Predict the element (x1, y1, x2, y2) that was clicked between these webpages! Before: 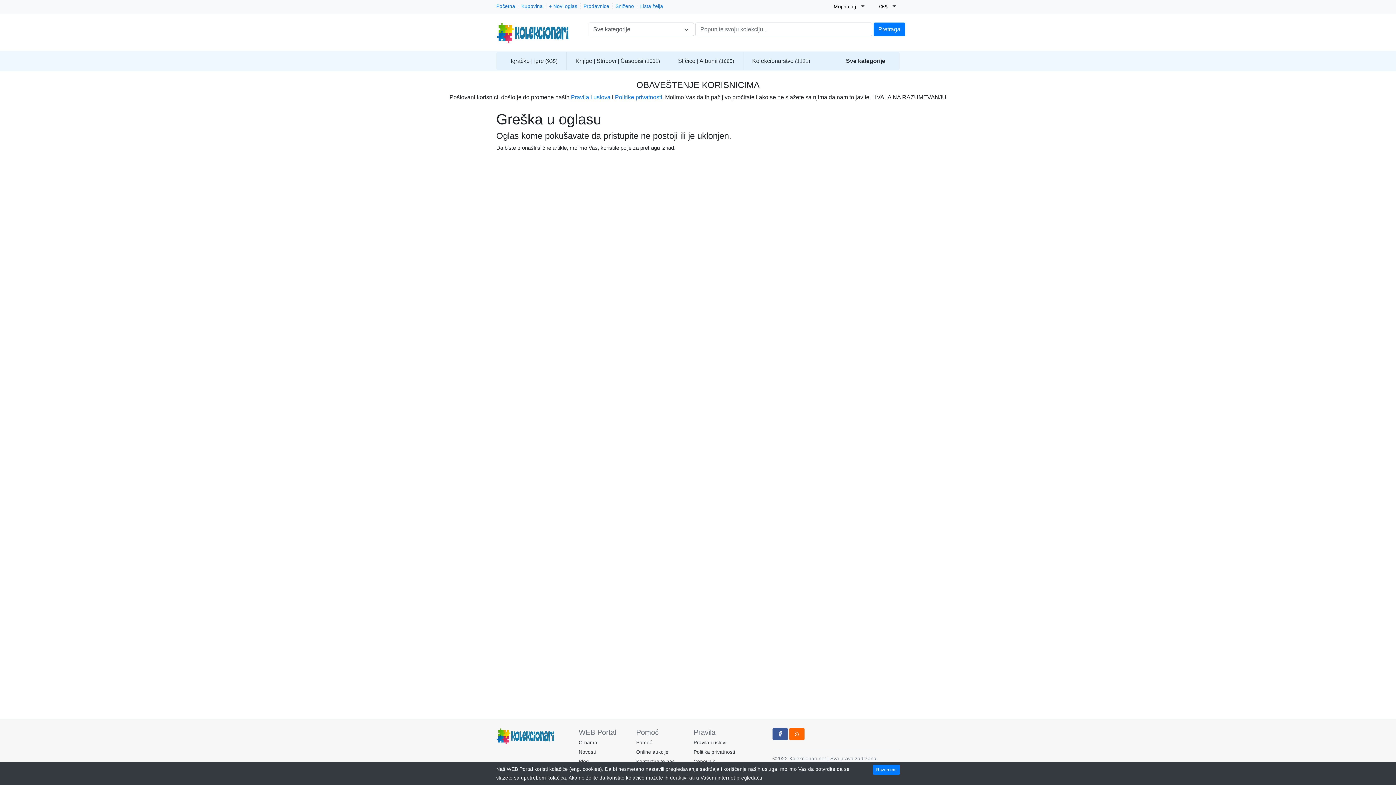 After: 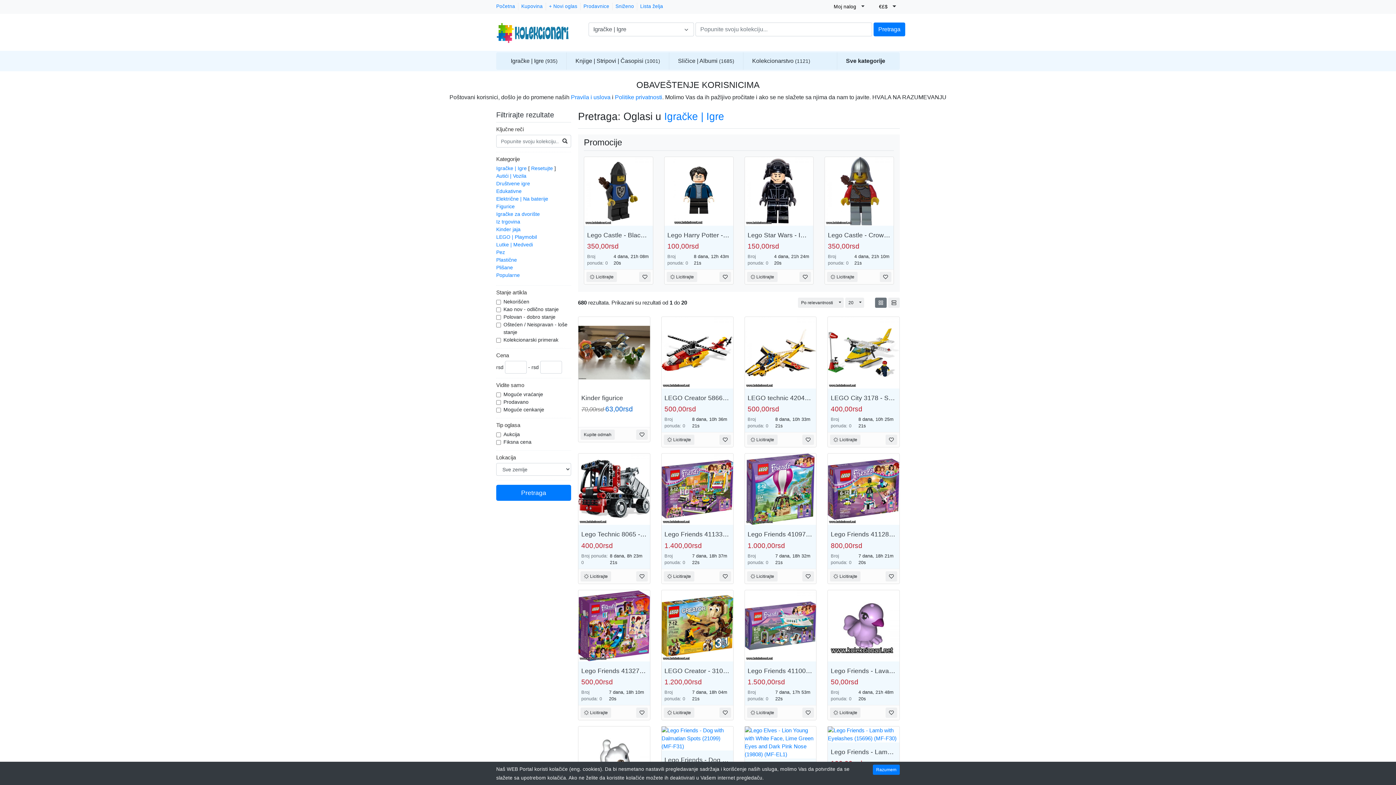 Action: label: Igračke | Igre (935) bbox: (510, 57, 557, 64)